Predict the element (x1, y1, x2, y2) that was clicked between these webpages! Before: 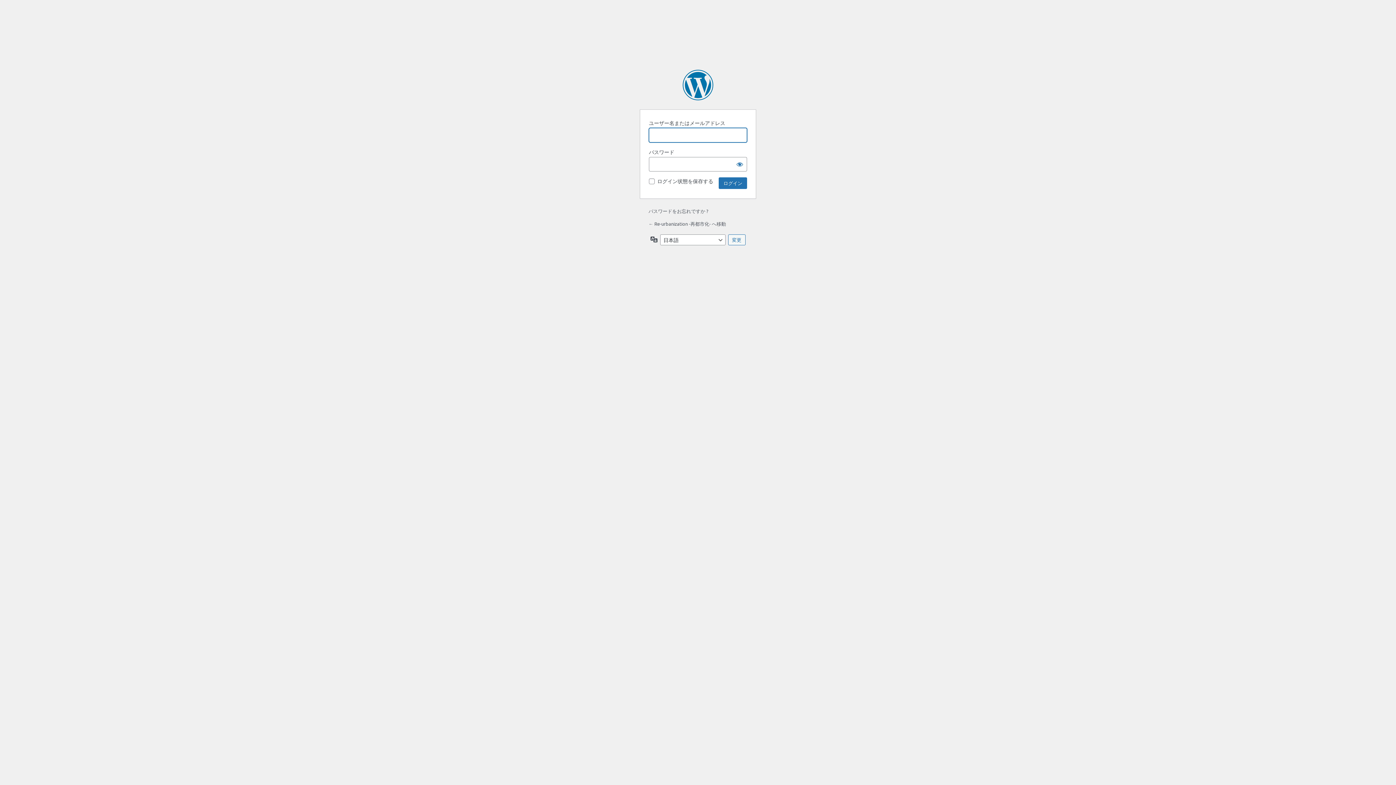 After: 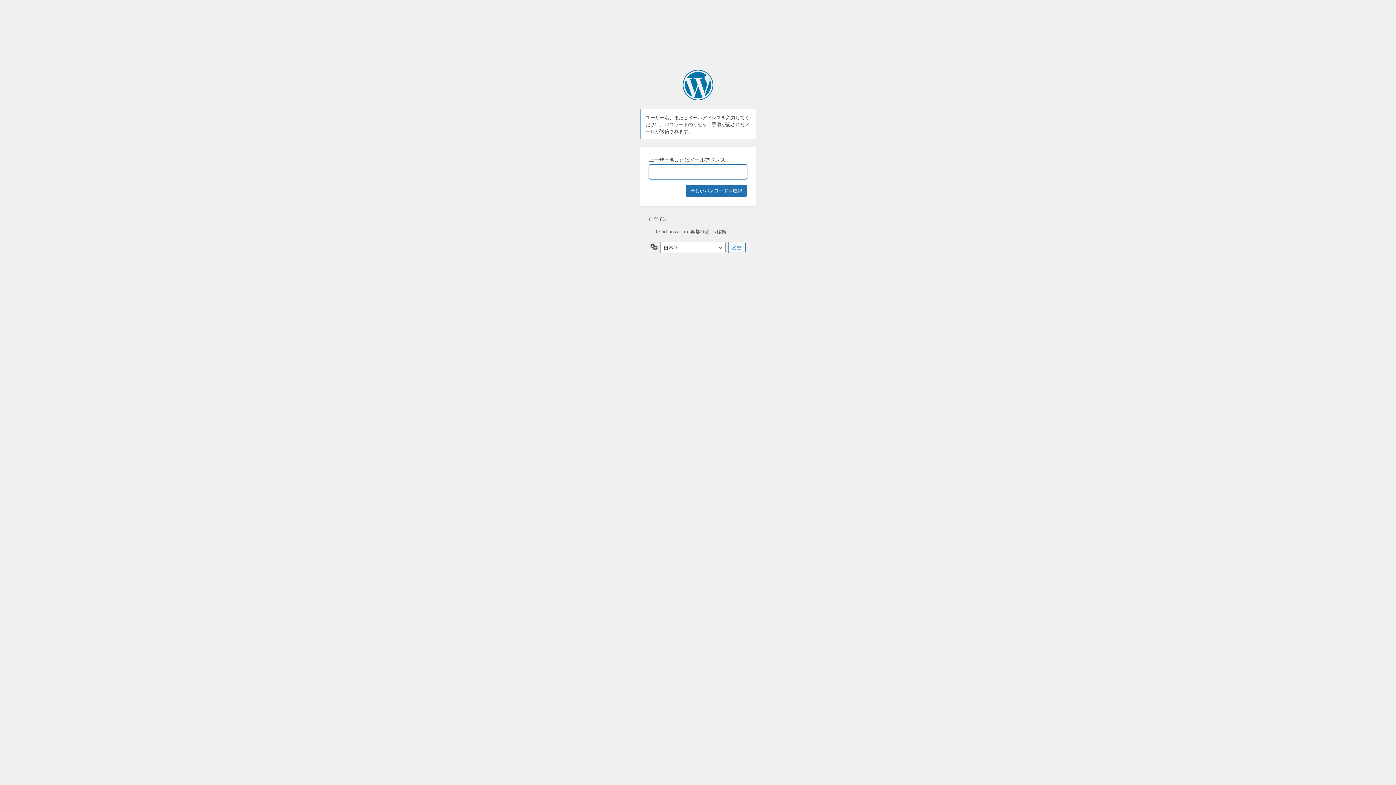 Action: bbox: (648, 208, 708, 214) label: パスワードをお忘れですか ?